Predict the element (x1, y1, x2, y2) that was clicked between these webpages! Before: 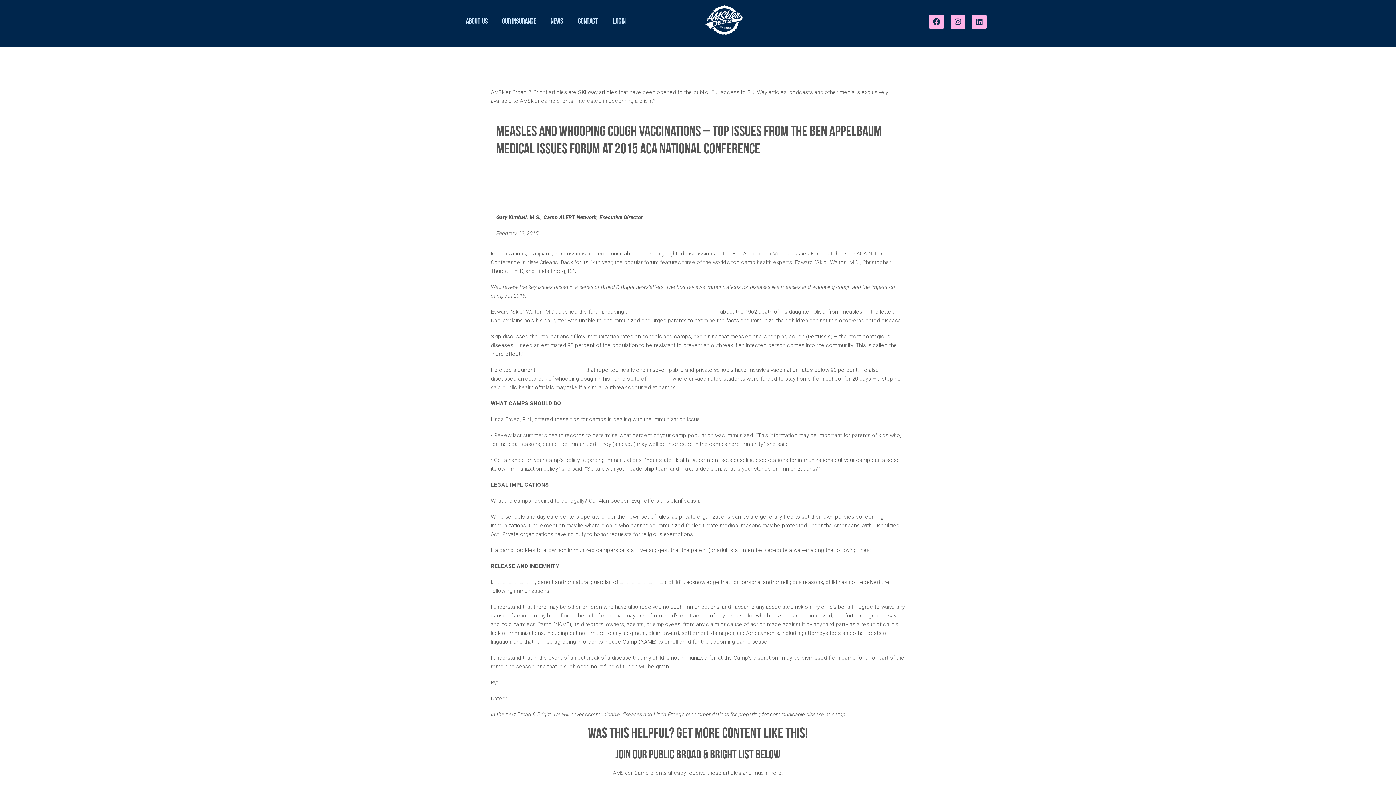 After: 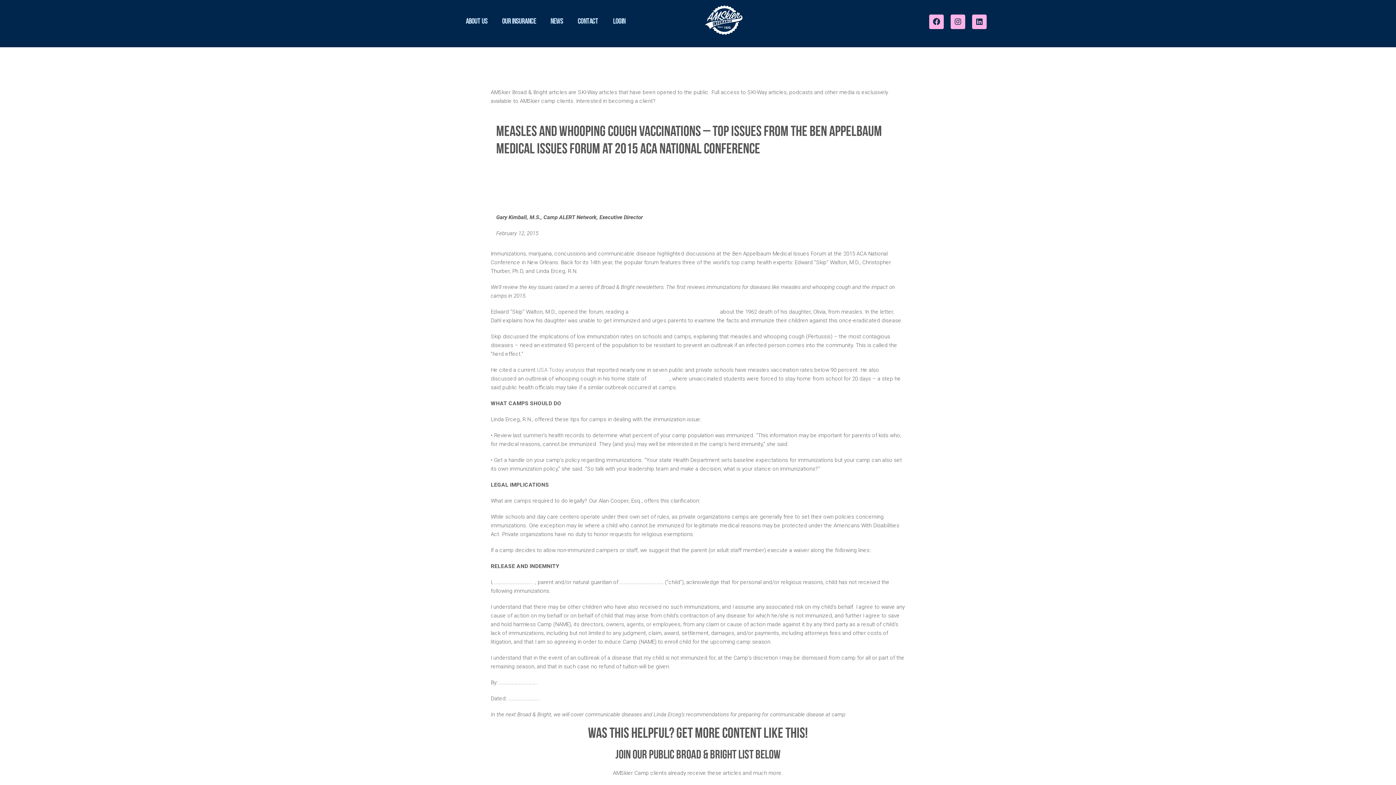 Action: label: USA Today analysis bbox: (537, 366, 584, 373)